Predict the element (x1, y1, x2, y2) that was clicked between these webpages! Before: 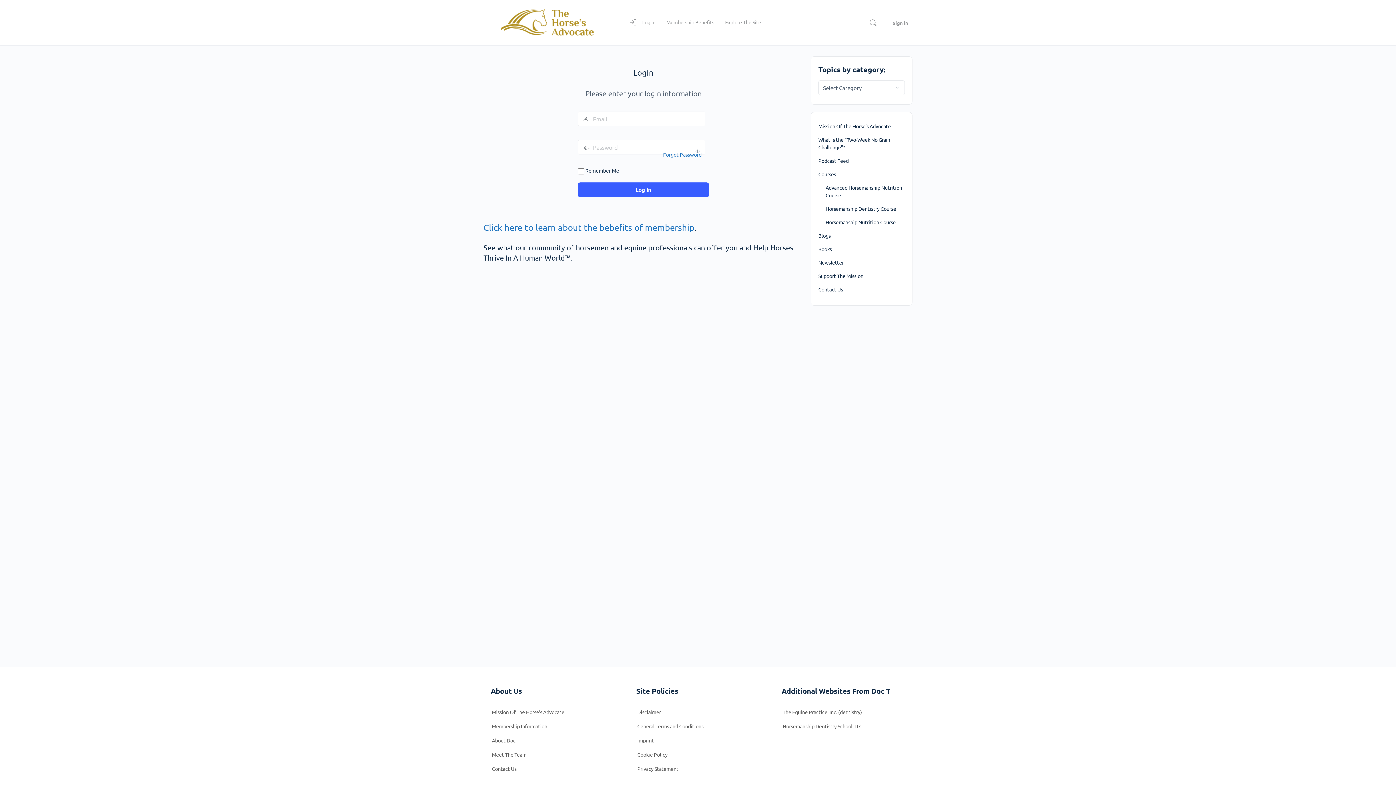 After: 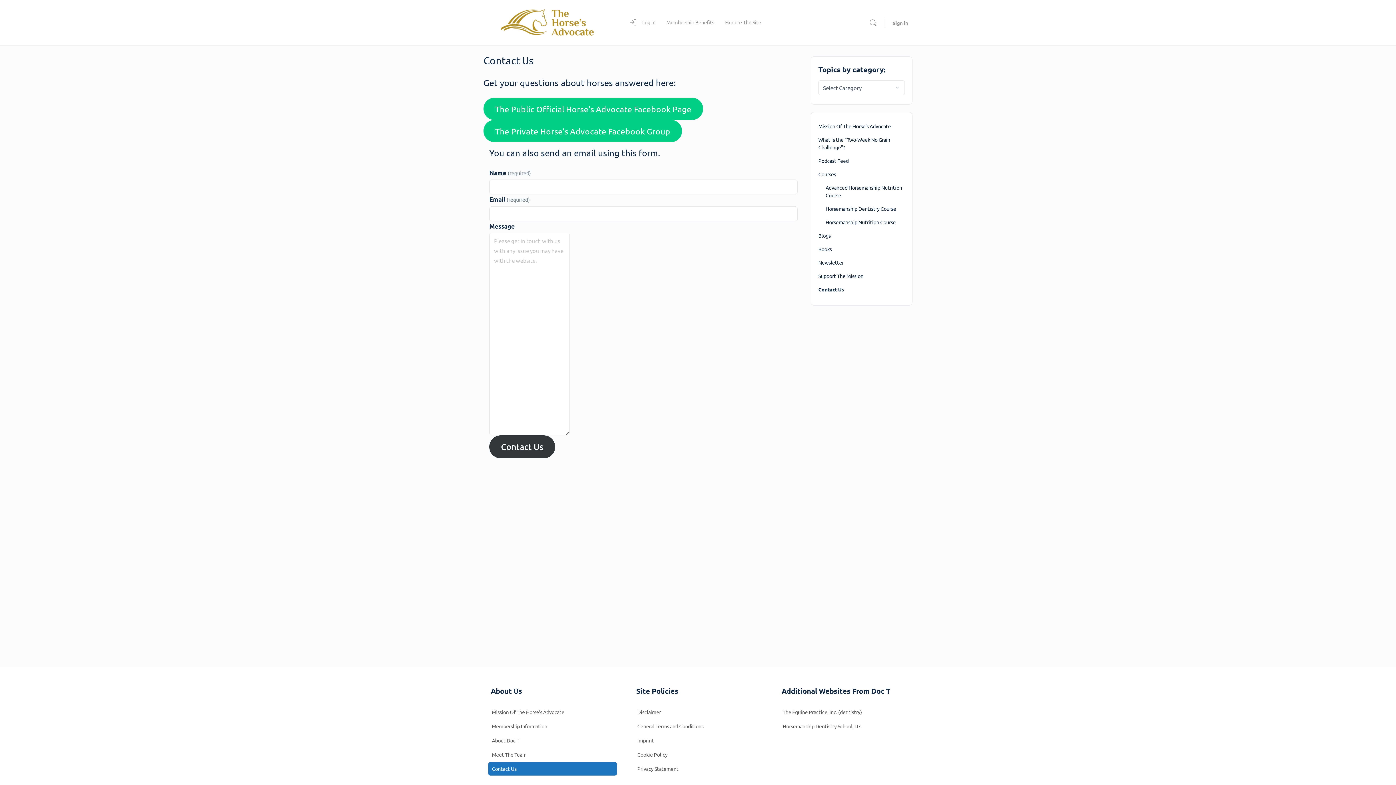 Action: bbox: (818, 282, 905, 296) label: Contact Us